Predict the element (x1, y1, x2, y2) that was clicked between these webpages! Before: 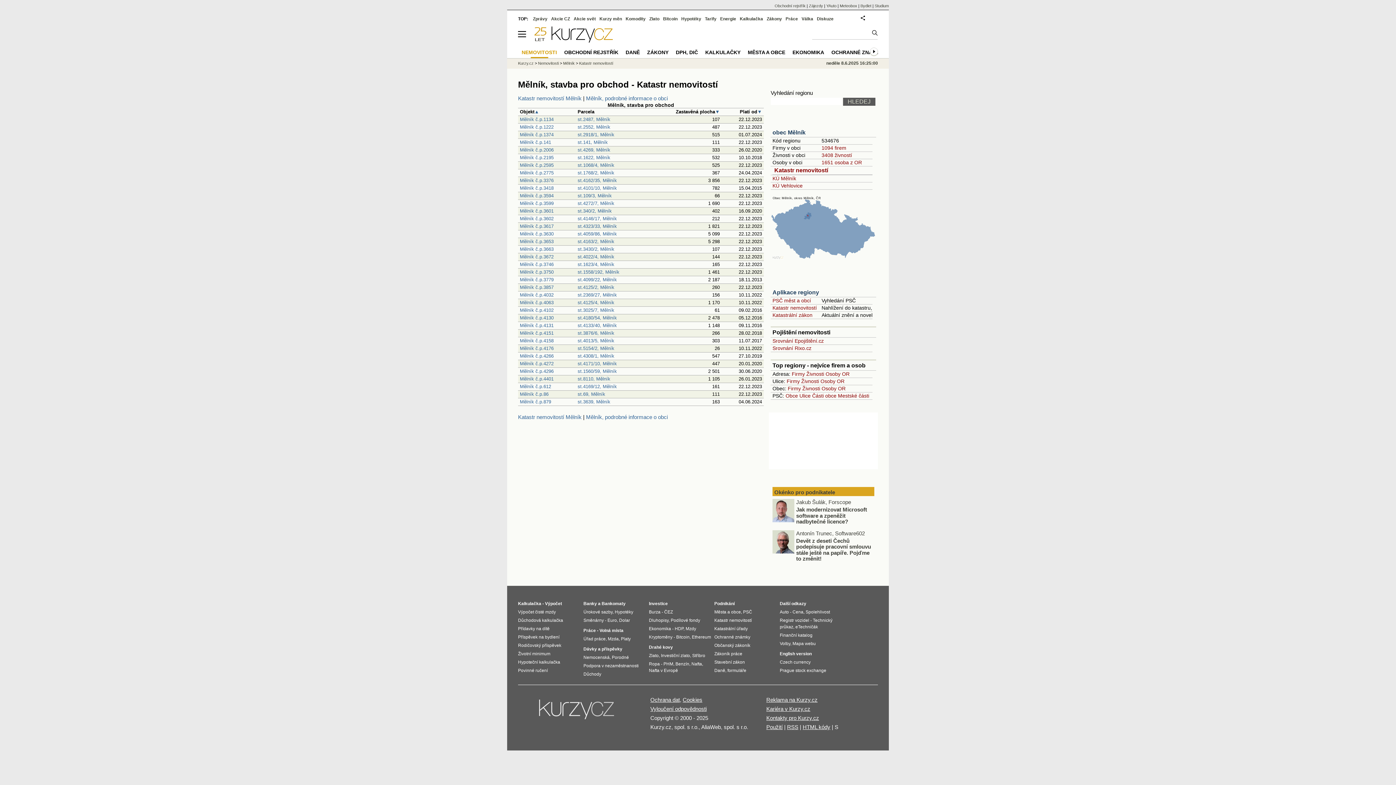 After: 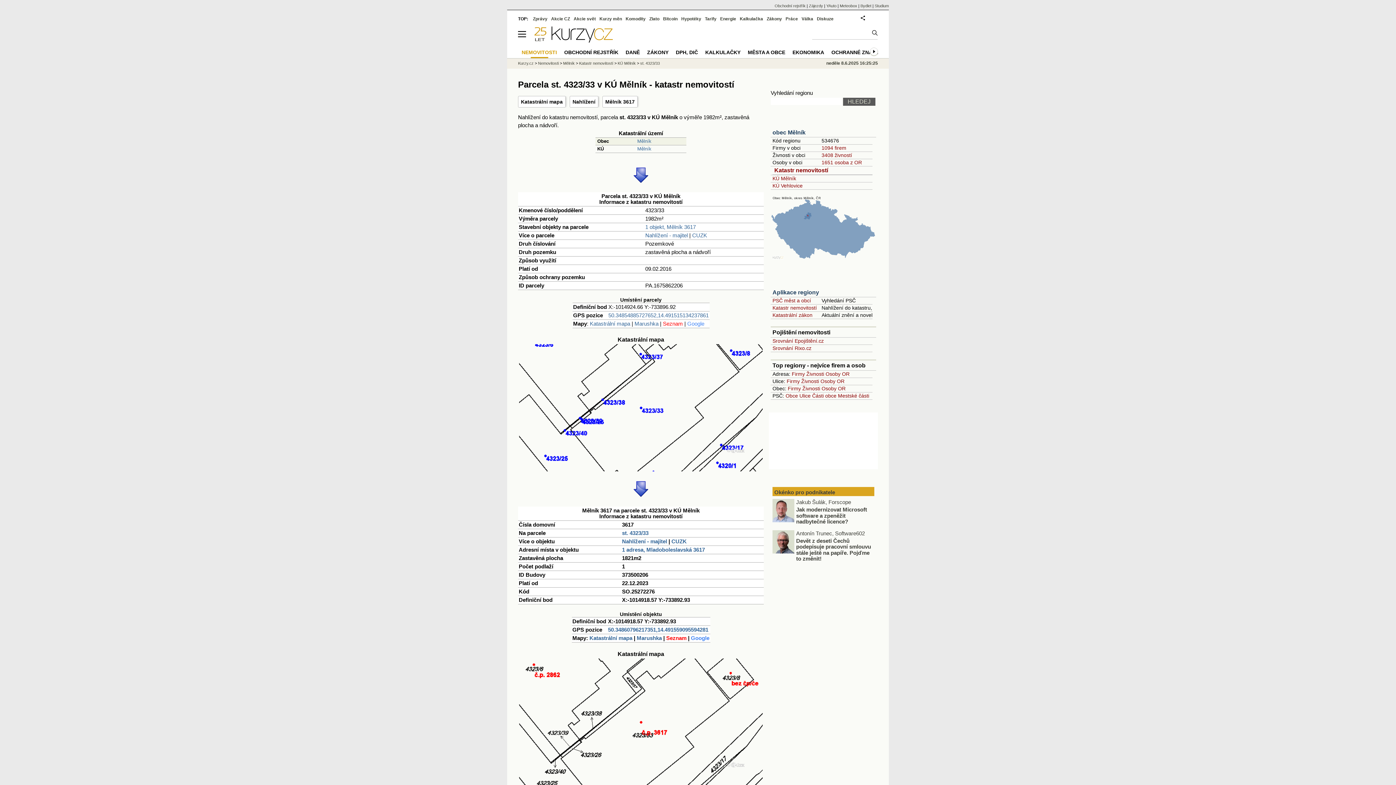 Action: bbox: (577, 223, 617, 229) label: st.4323/33, Mělník